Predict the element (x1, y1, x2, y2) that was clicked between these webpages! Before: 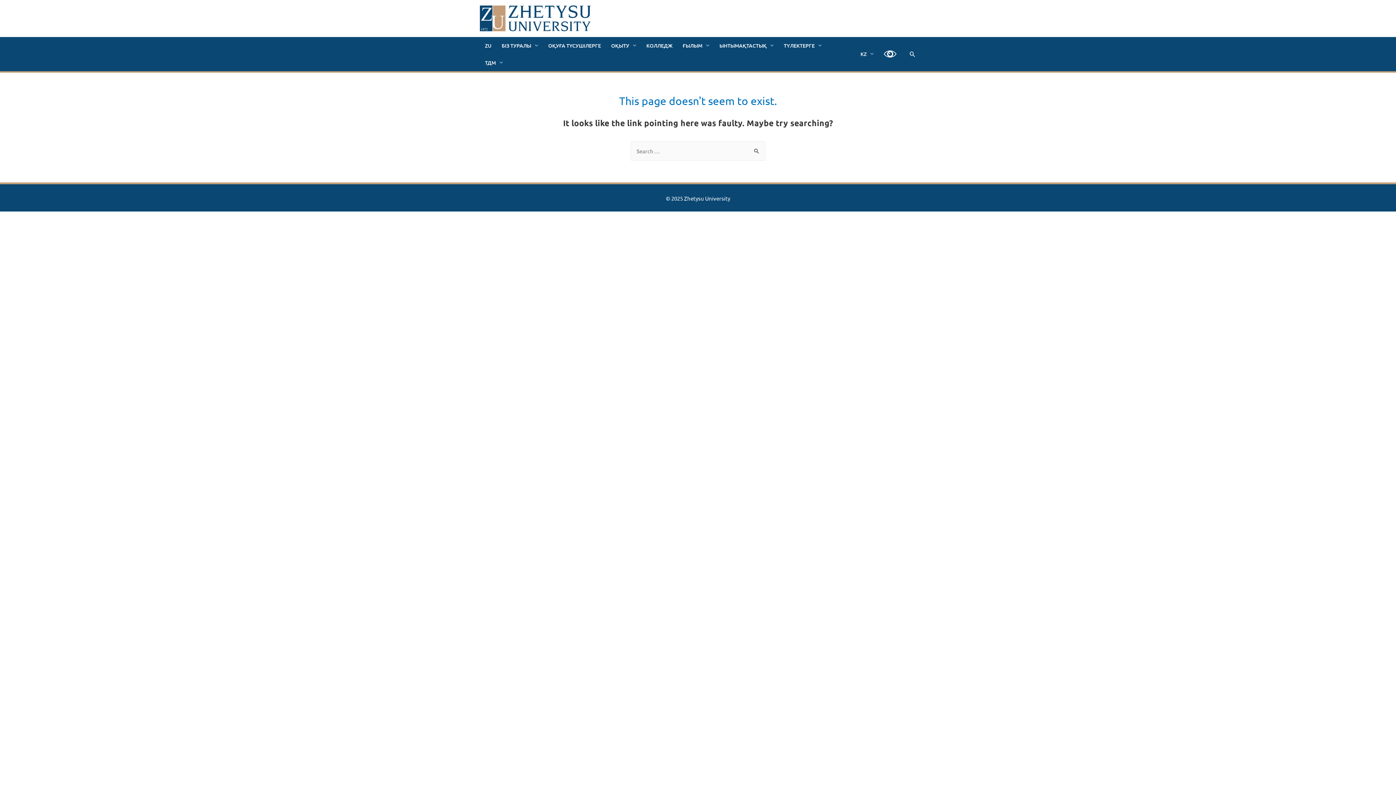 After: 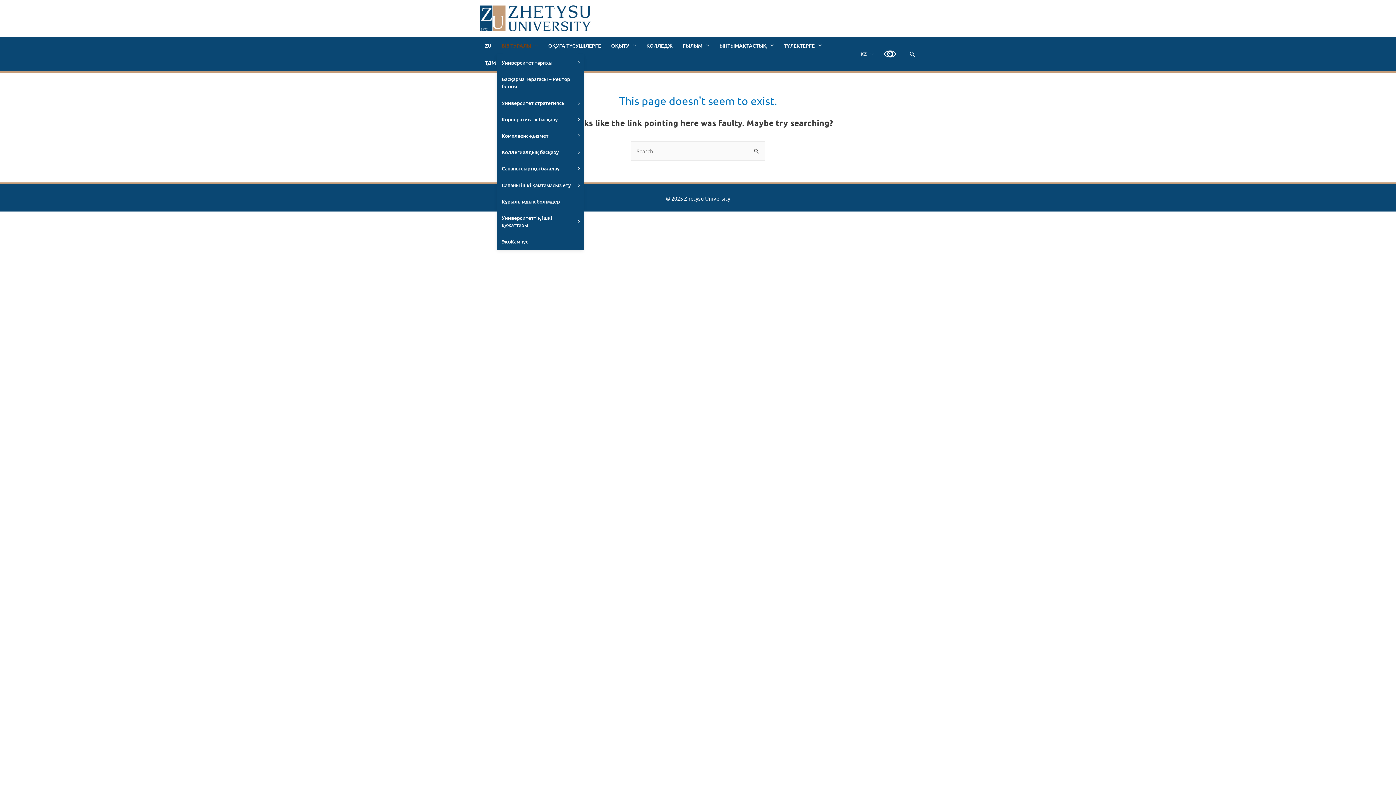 Action: bbox: (496, 36, 543, 54) label: БІЗ ТУРАЛЫ